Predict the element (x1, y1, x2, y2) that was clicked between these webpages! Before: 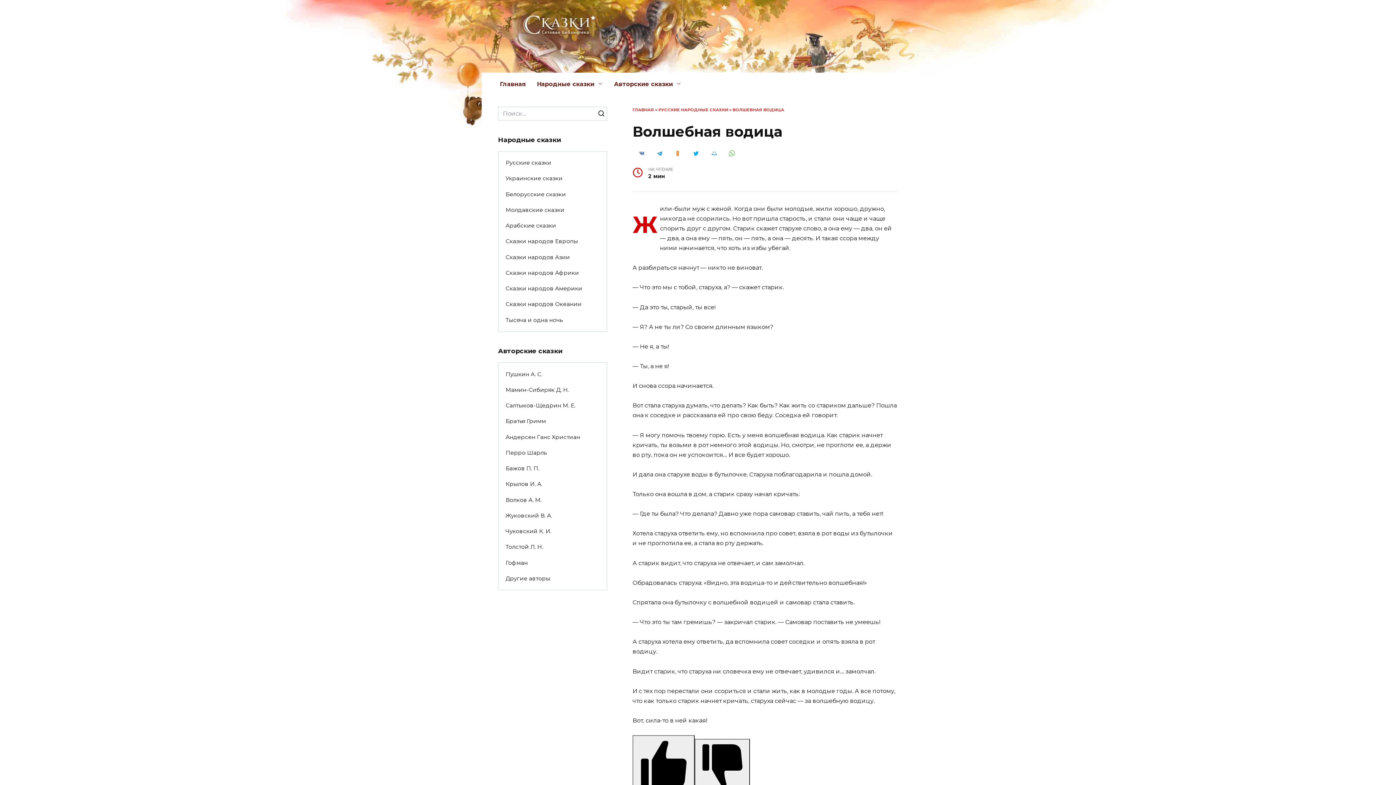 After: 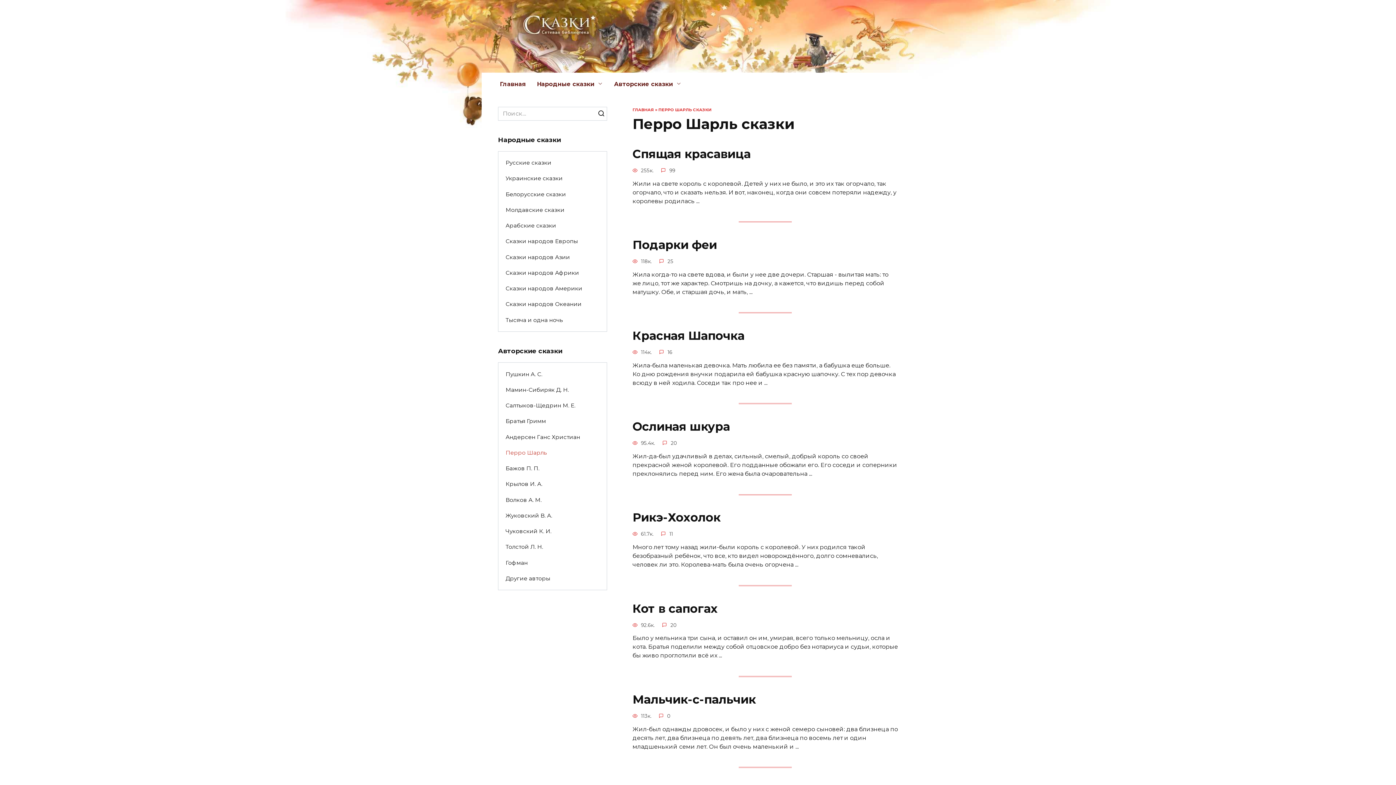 Action: bbox: (498, 445, 554, 460) label: Перро Шарль